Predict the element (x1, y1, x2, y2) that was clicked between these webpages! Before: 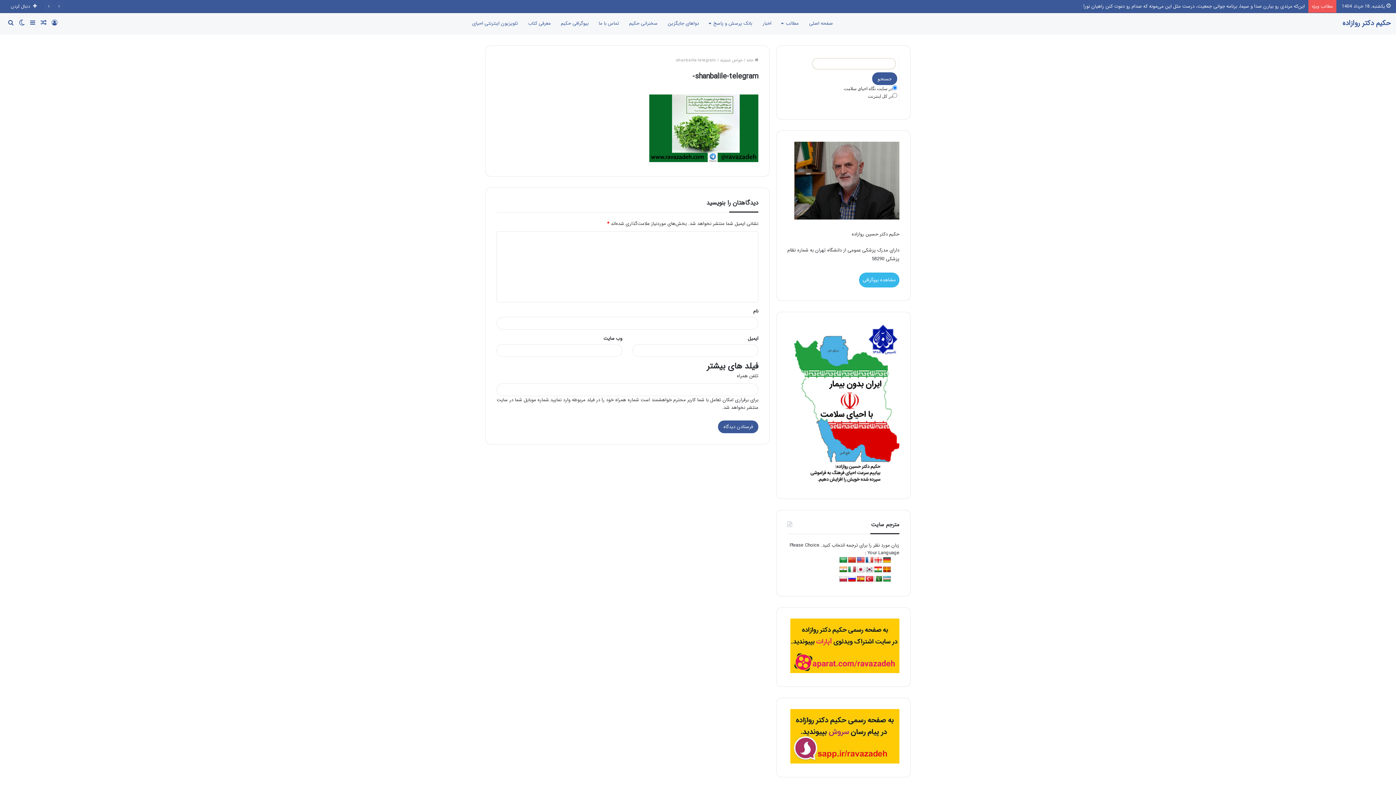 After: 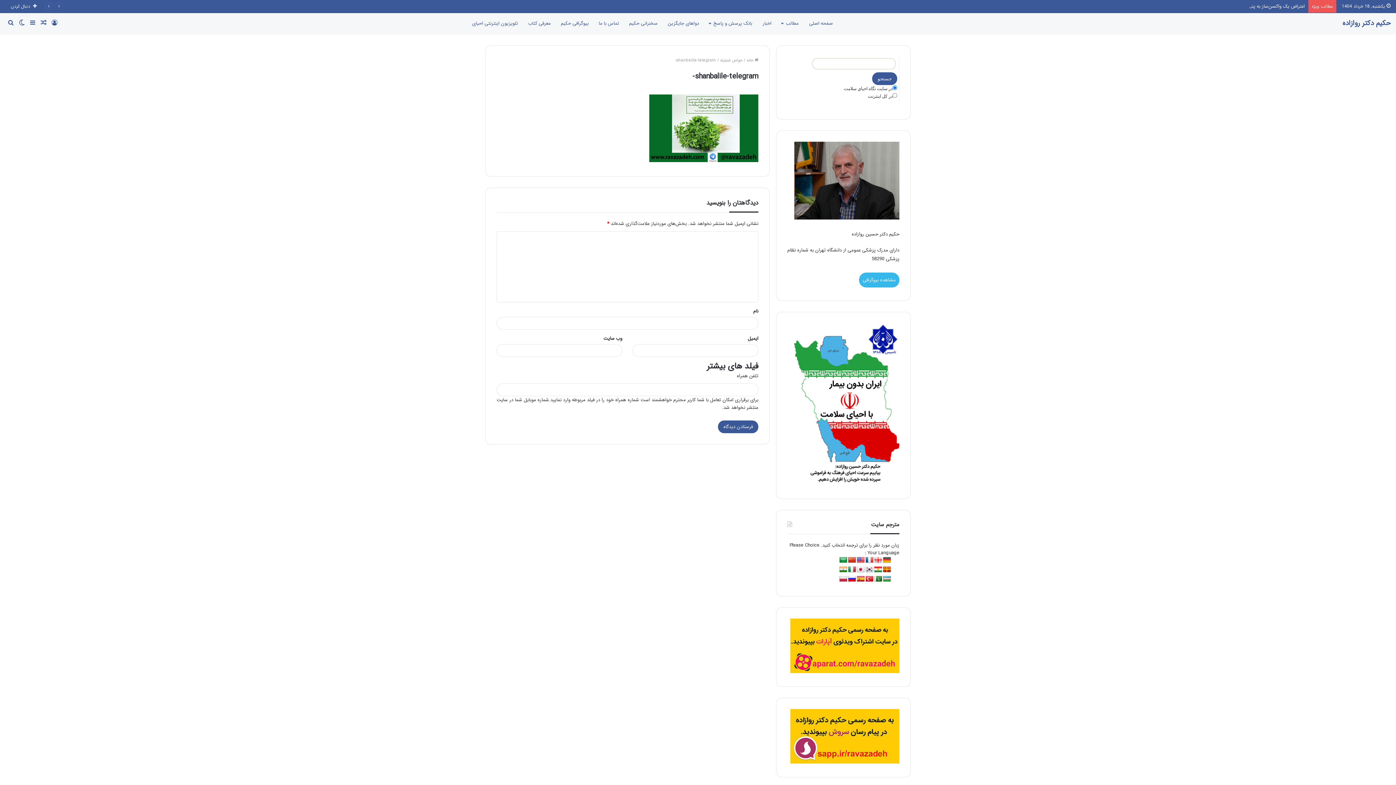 Action: bbox: (848, 576, 856, 582)